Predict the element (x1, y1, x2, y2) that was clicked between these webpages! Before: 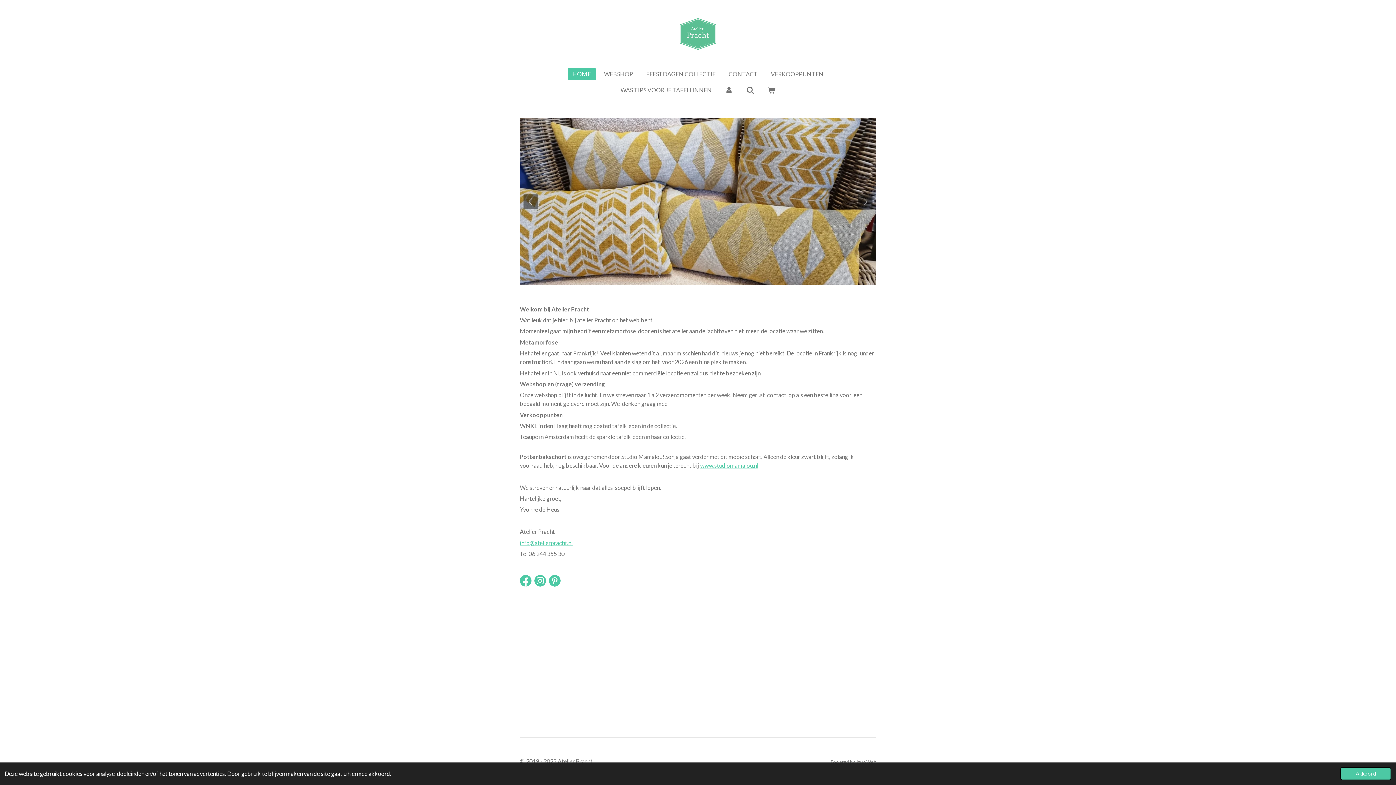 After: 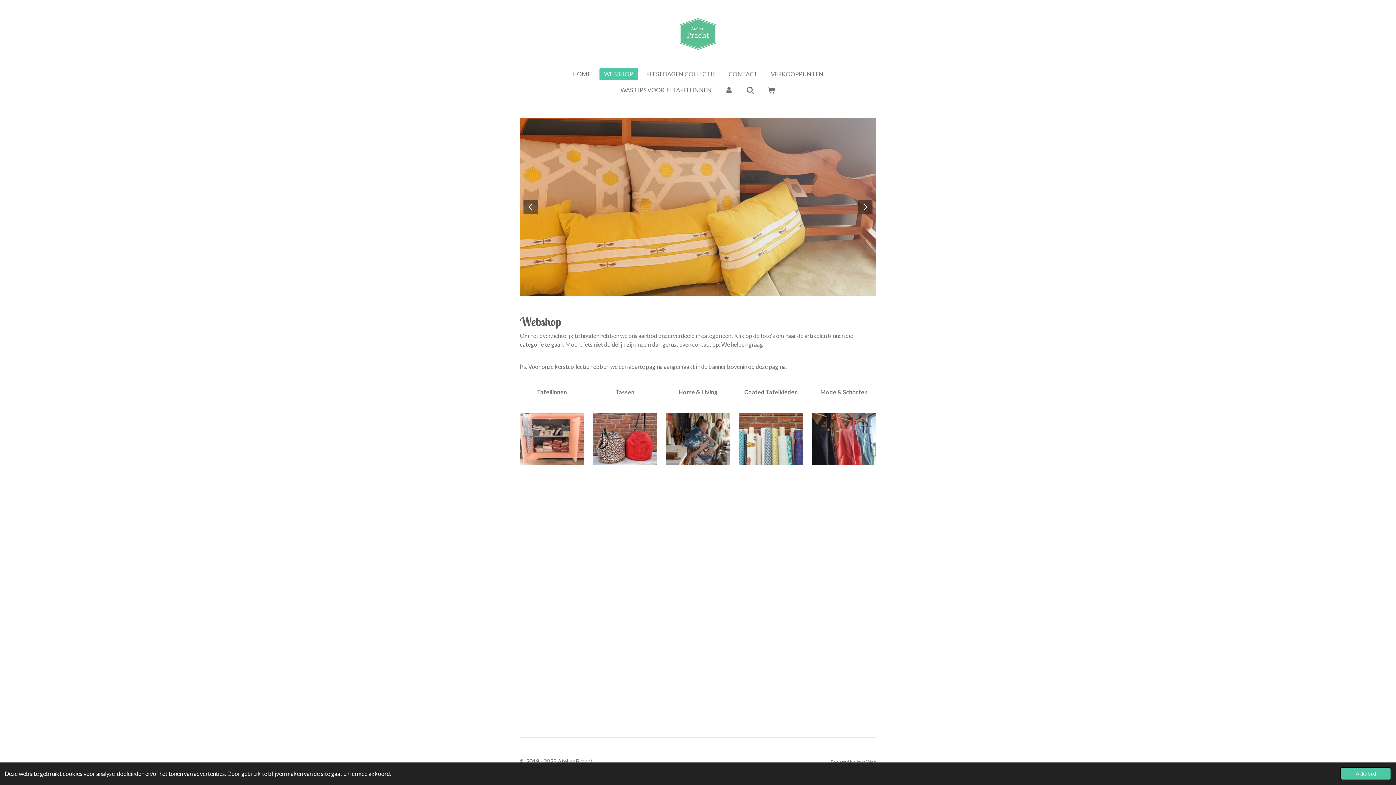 Action: bbox: (599, 67, 638, 80) label: WEBSHOP